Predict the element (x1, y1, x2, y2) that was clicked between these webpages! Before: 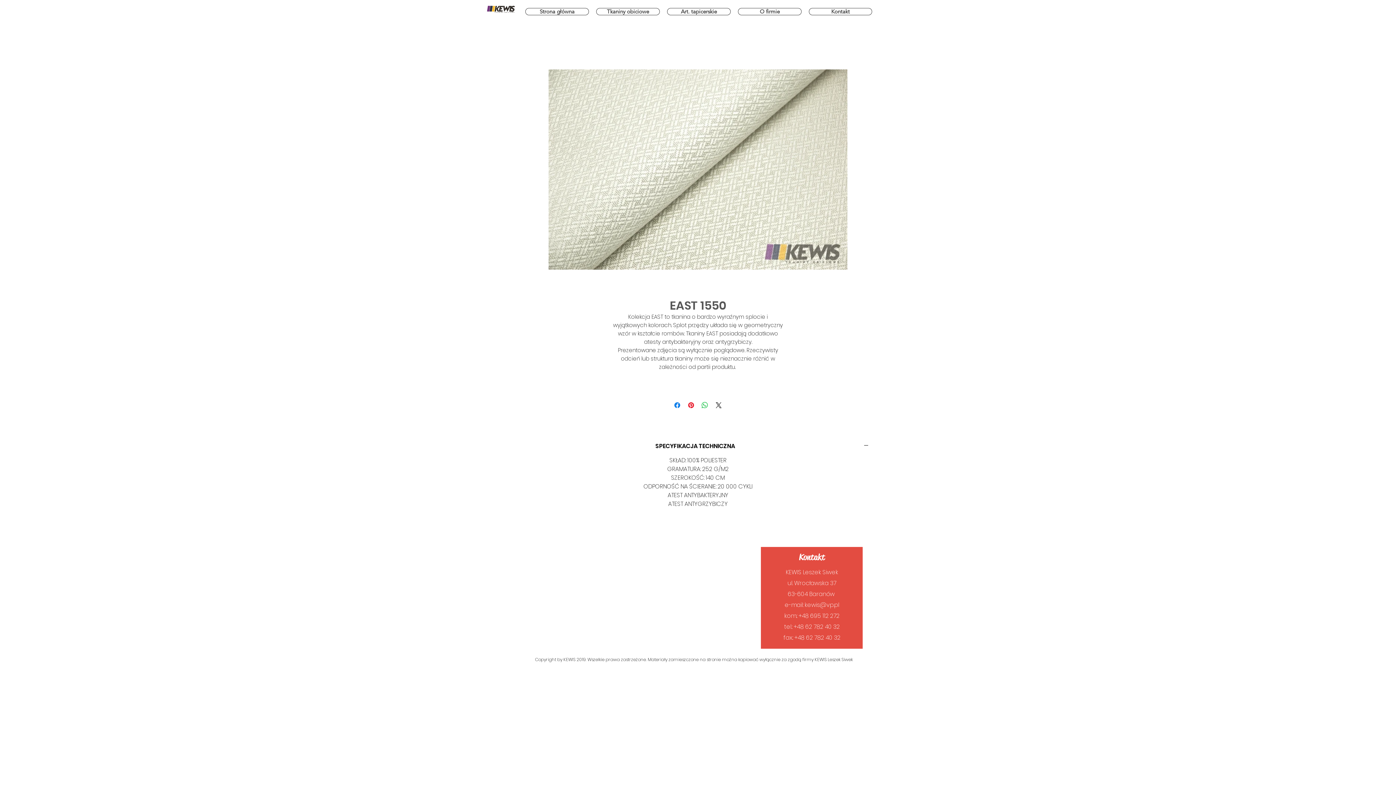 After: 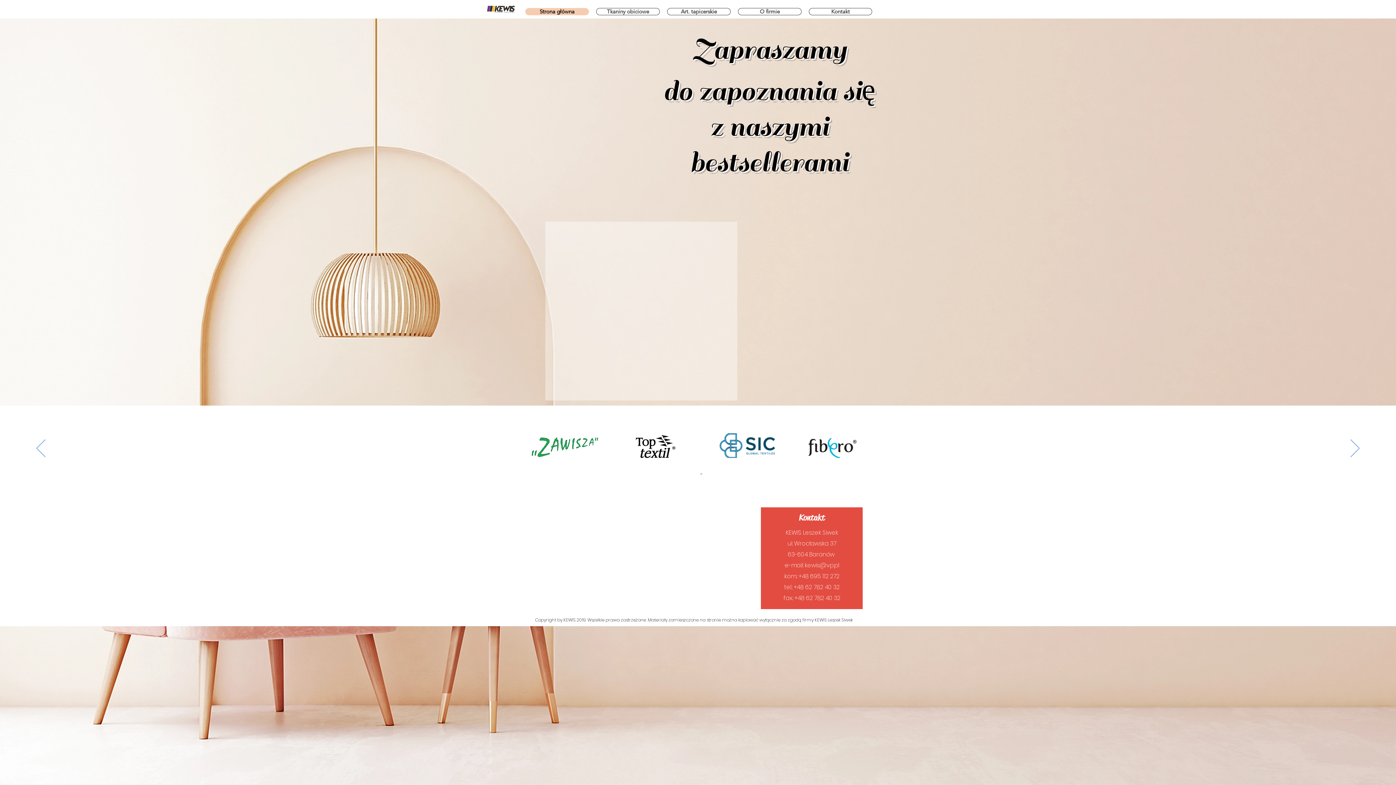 Action: bbox: (486, 5, 515, 12)